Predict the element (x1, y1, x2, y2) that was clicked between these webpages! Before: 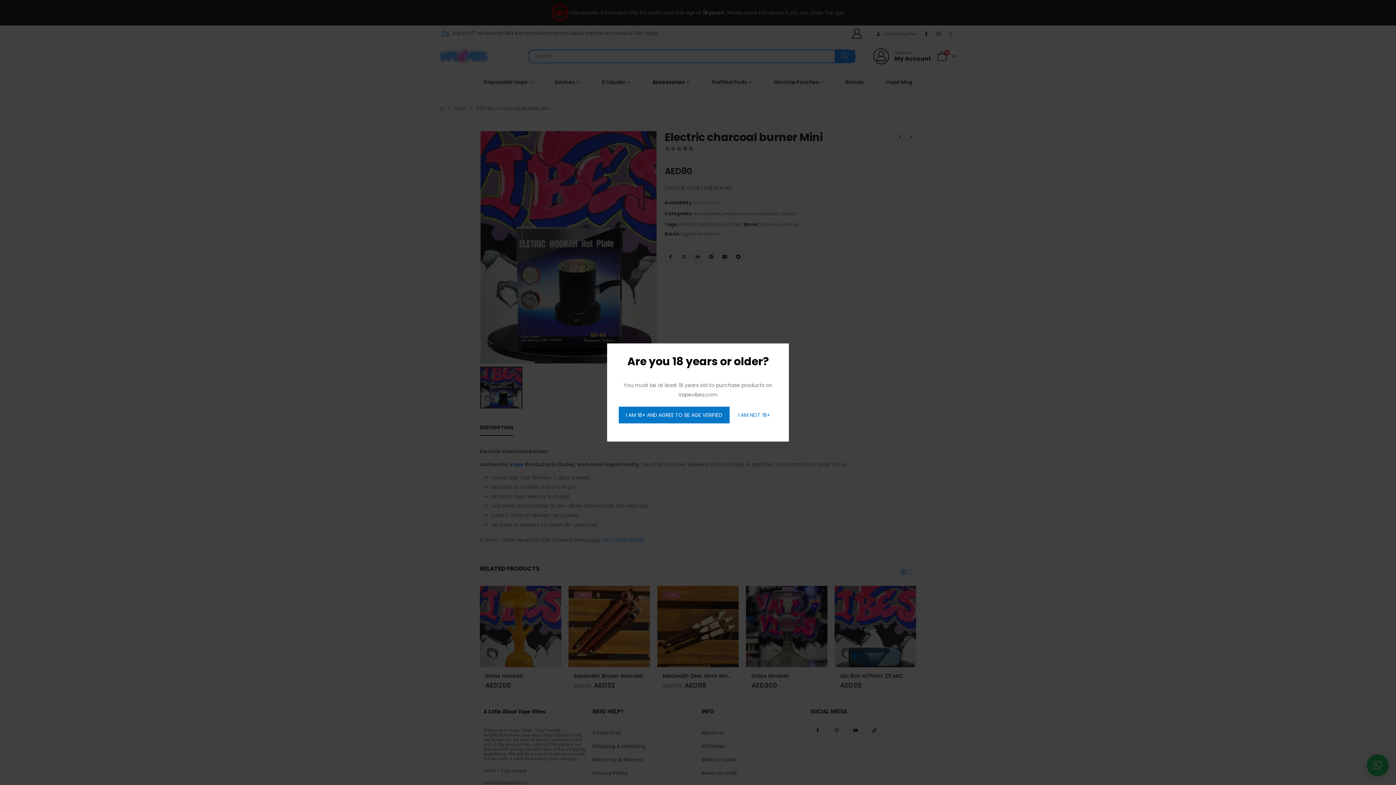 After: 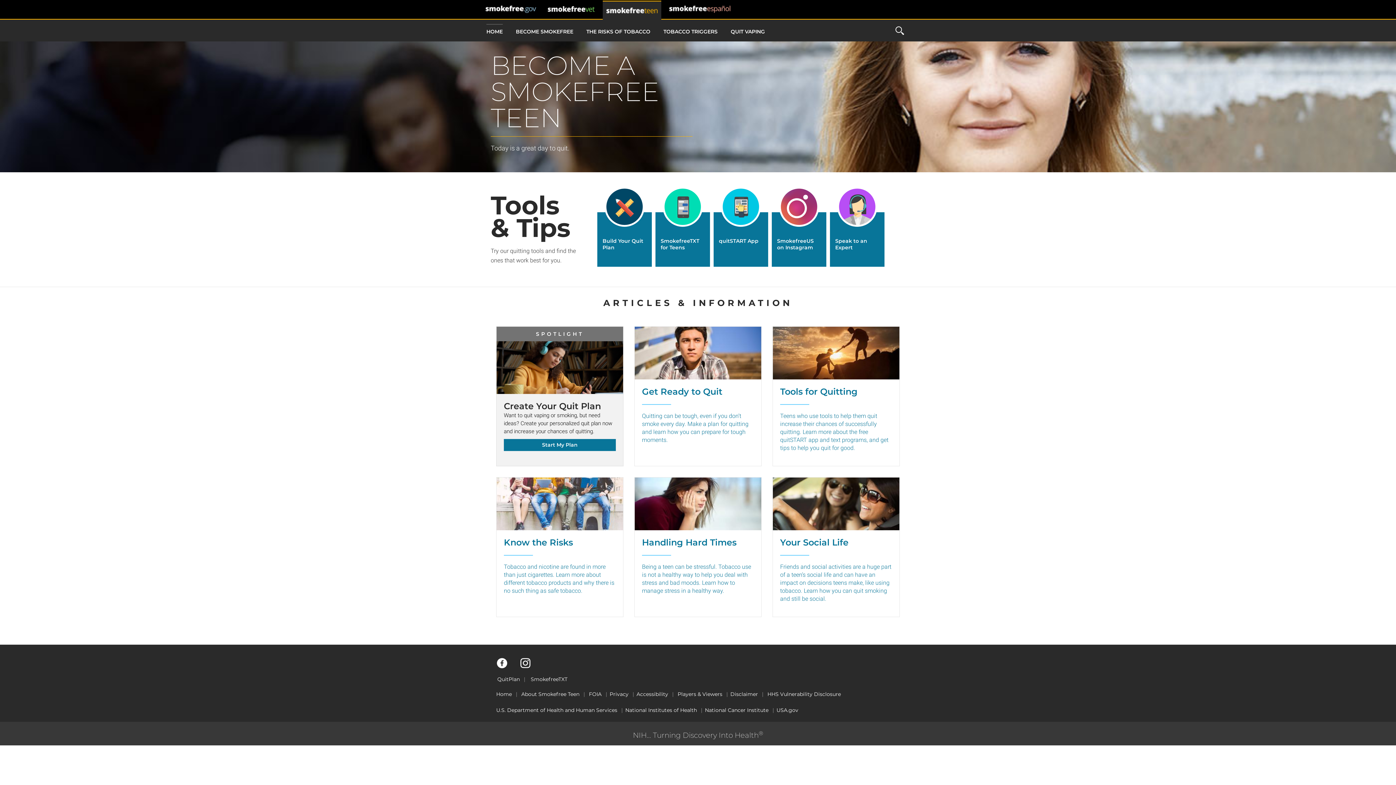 Action: label: I AM NOT 18+ bbox: (731, 406, 777, 423)